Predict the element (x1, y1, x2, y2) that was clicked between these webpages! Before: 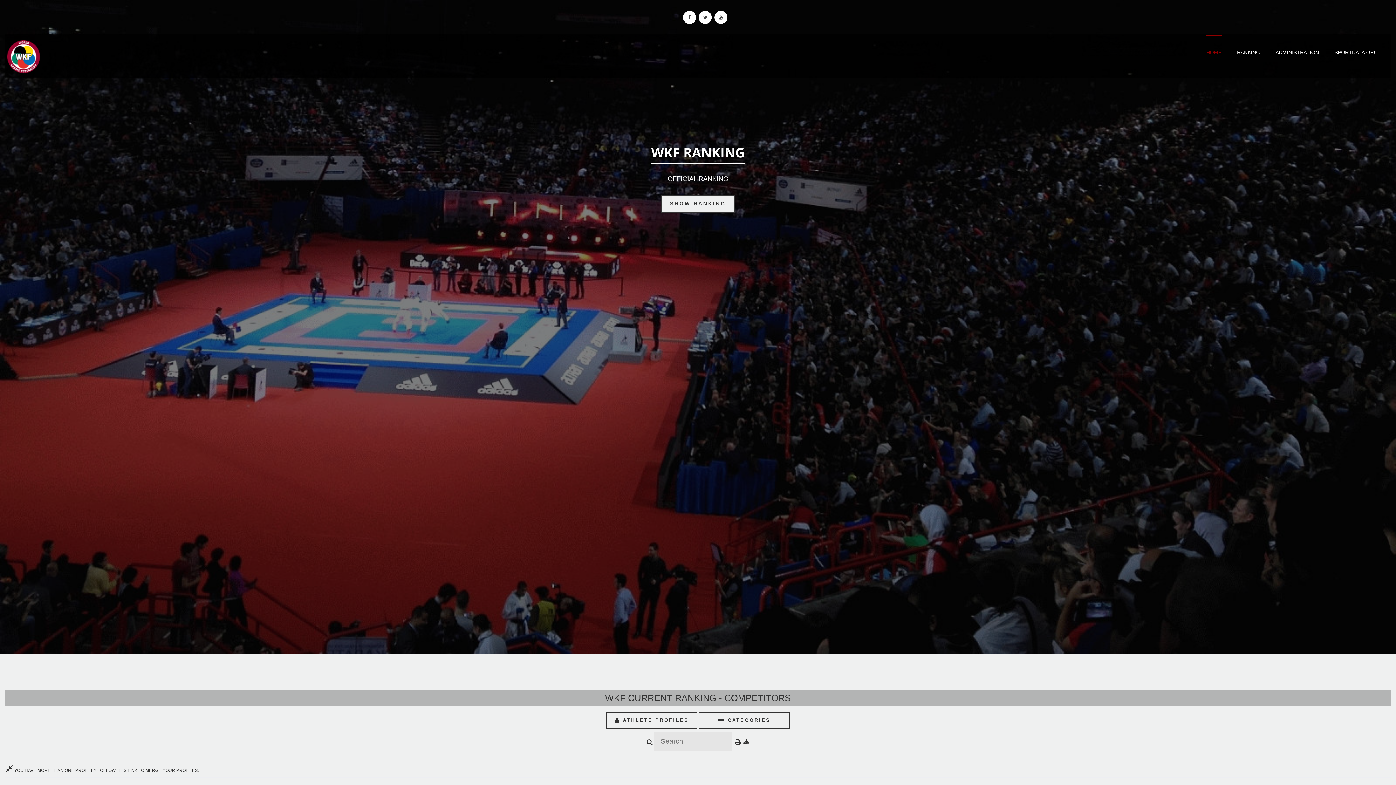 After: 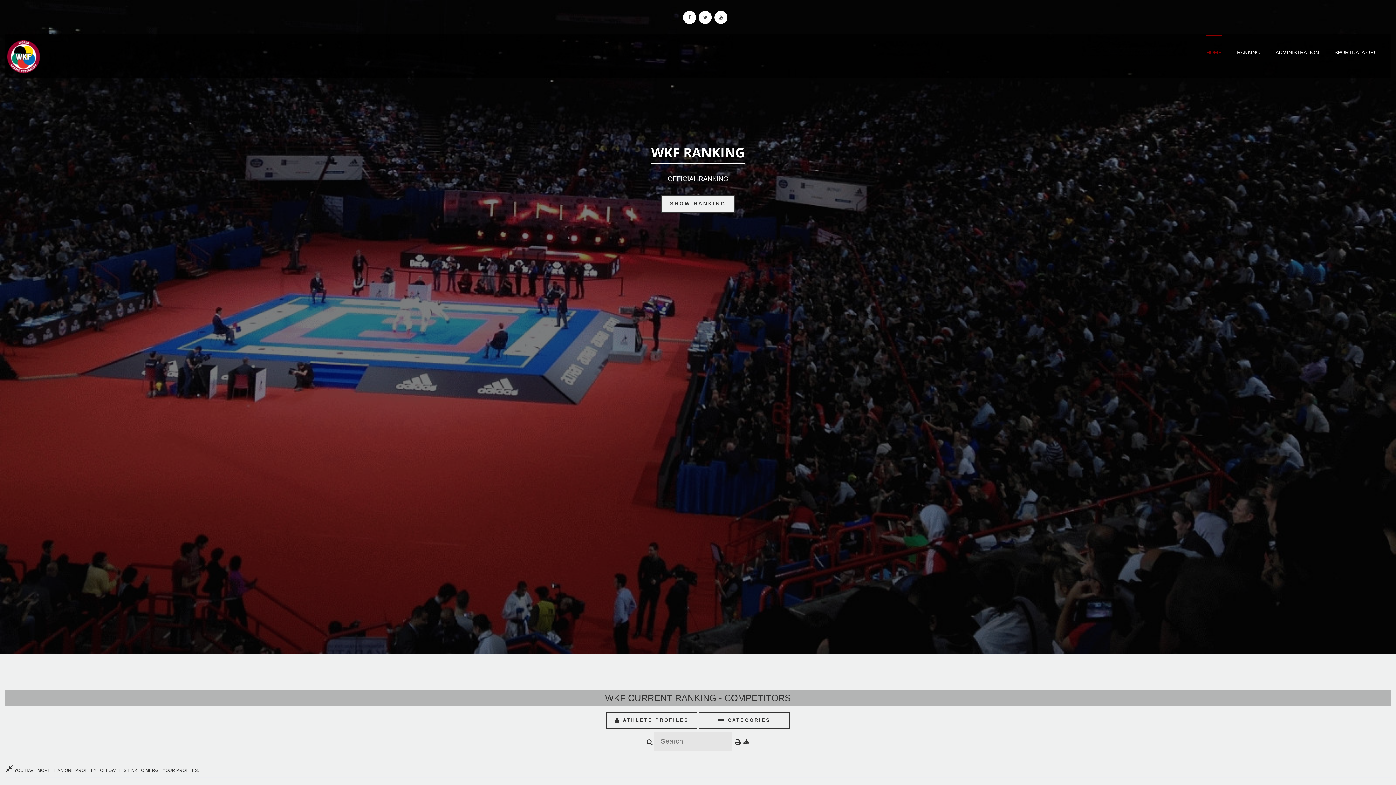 Action: bbox: (714, 10, 727, 24)